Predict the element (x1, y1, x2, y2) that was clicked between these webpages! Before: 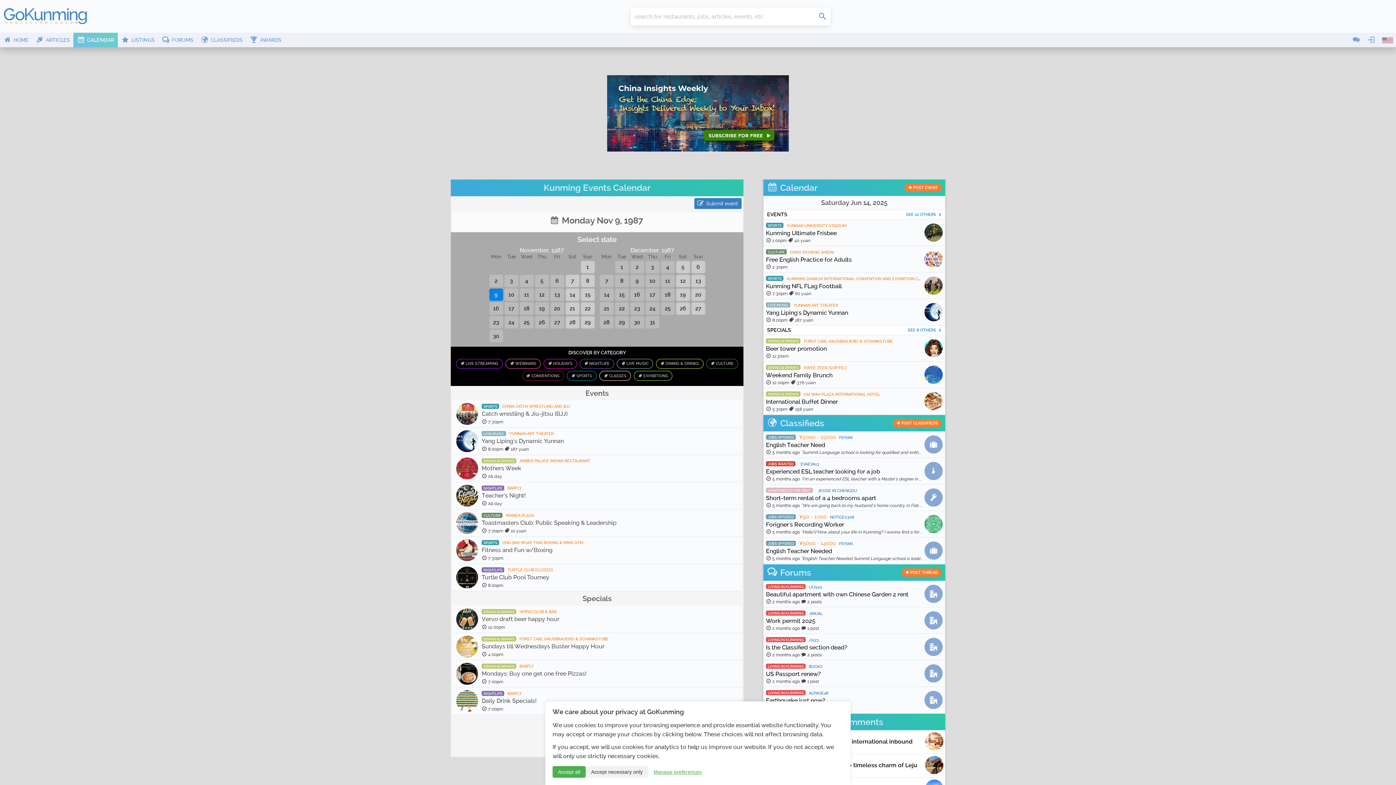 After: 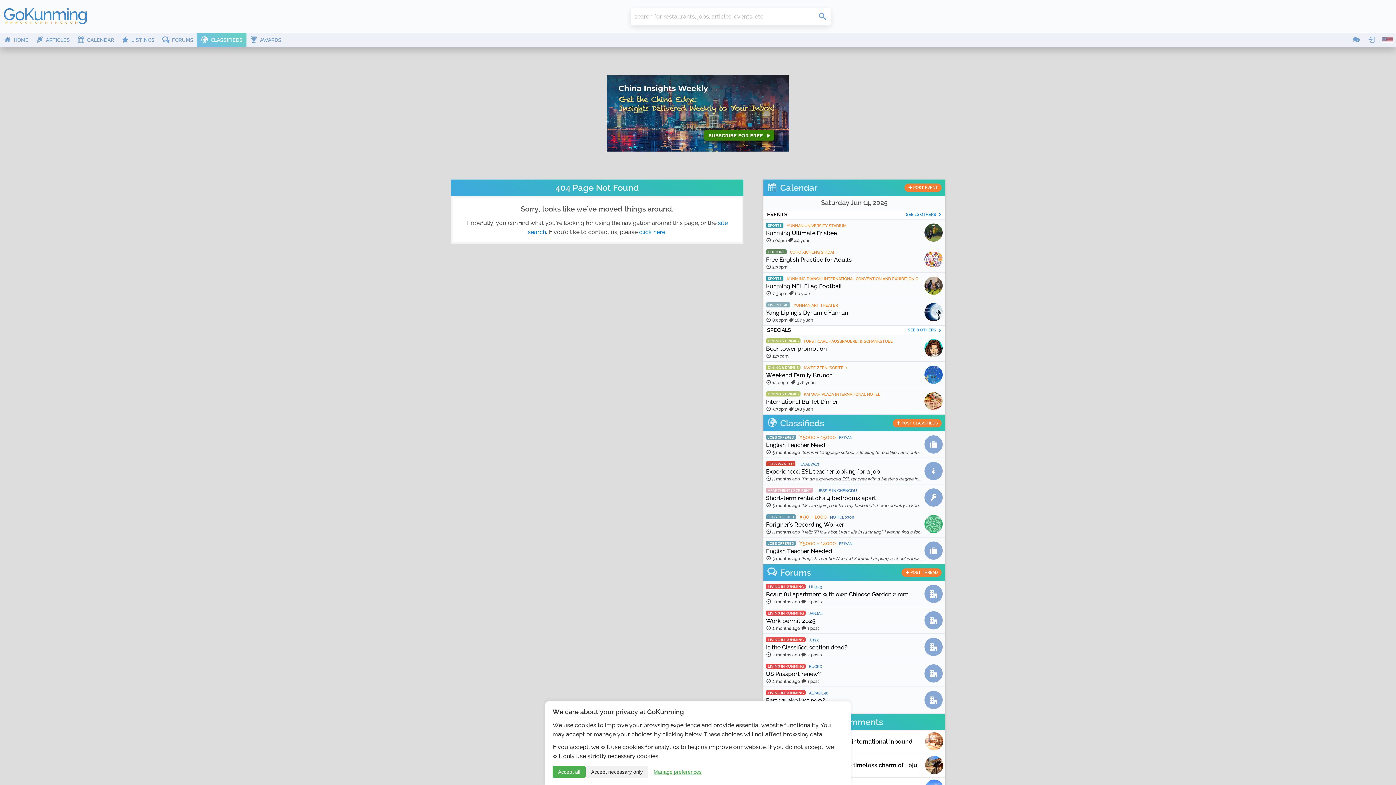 Action: bbox: (763, 458, 945, 484) label: JOBS WANTED EVAEVA13
Experienced ESL teacher looking for a job
 5 months ago "I'm an experienced ESL teacher with a Master's degree in English Education and Literature. I live in Kunming and am qualified for a work visa. I …"